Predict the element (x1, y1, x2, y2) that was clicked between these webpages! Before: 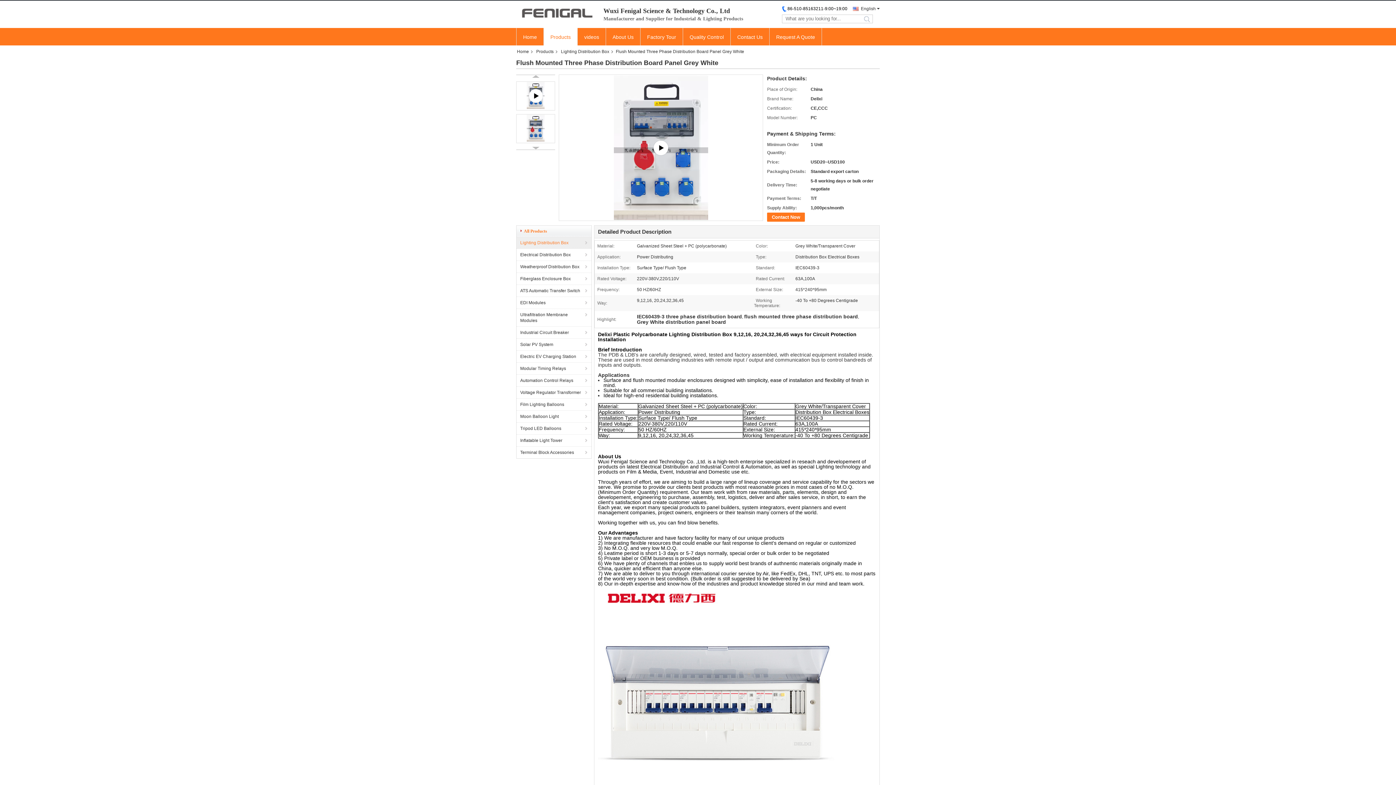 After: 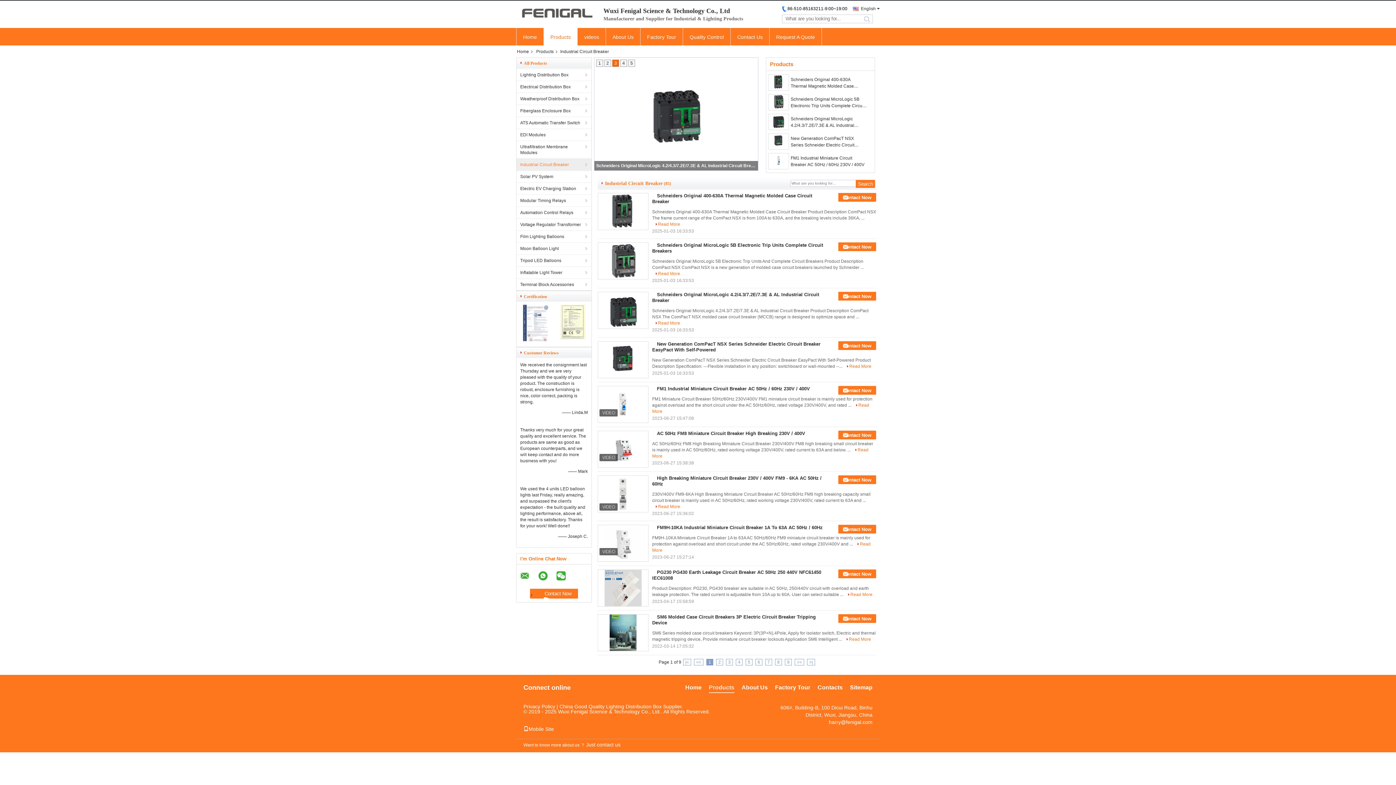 Action: bbox: (516, 326, 591, 338) label: Industrial Circuit Breaker